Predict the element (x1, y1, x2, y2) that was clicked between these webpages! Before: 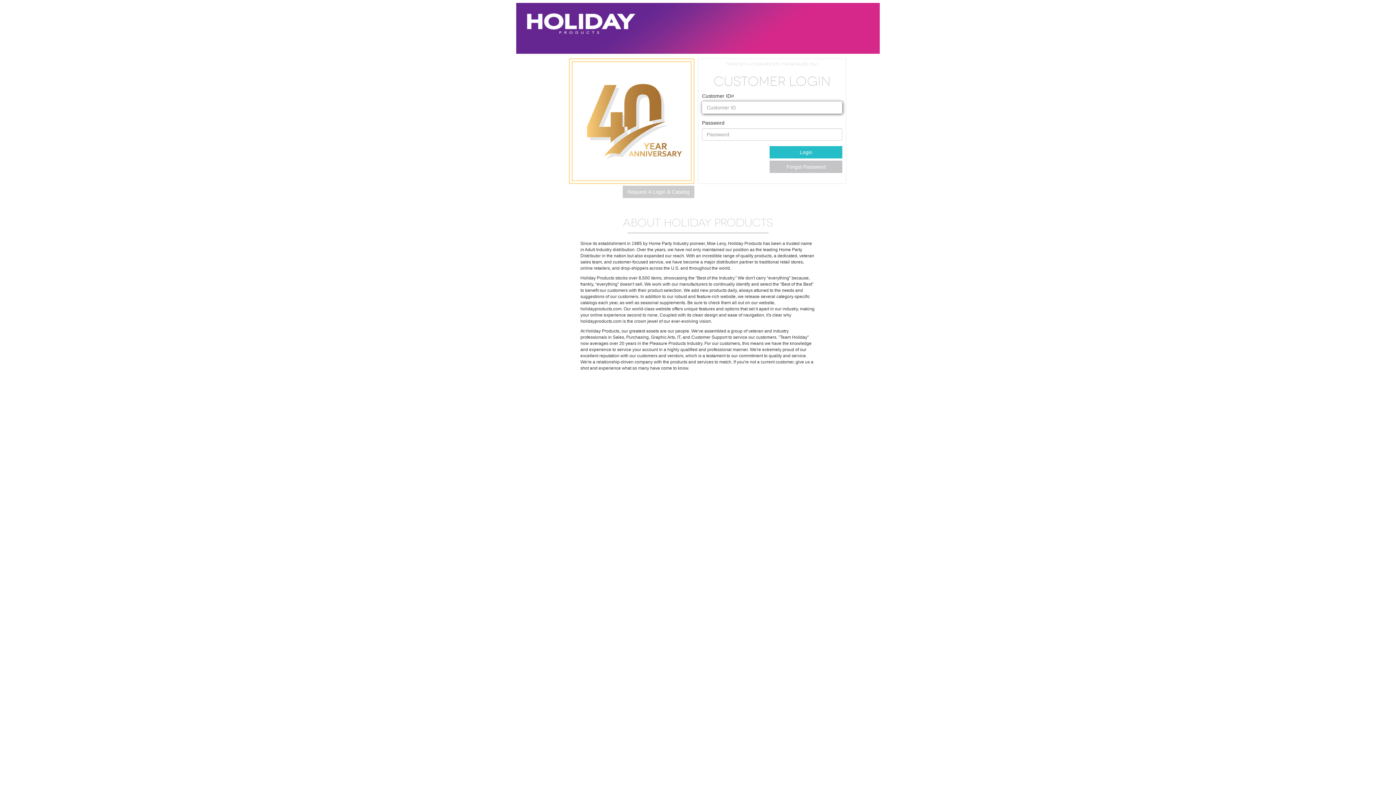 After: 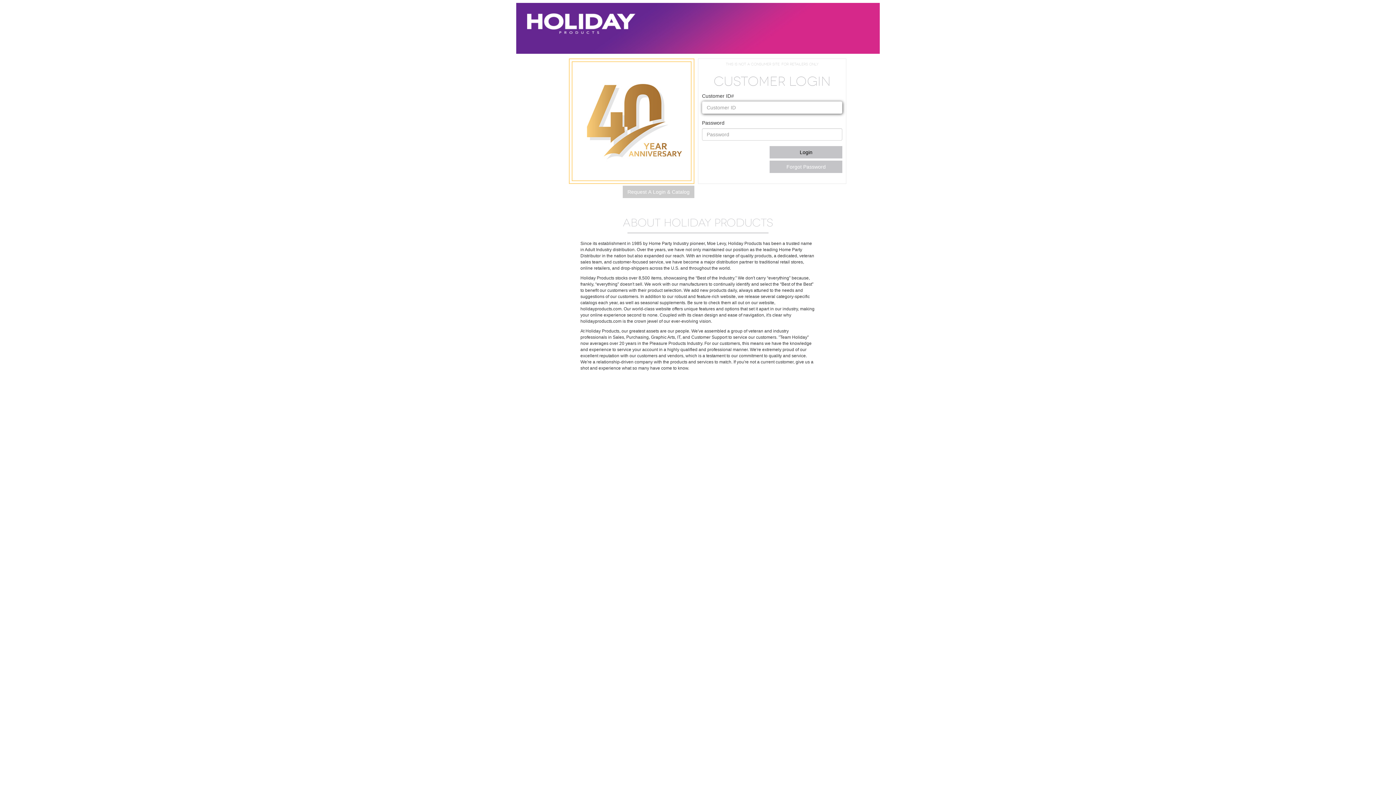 Action: label: Login bbox: (769, 146, 842, 158)